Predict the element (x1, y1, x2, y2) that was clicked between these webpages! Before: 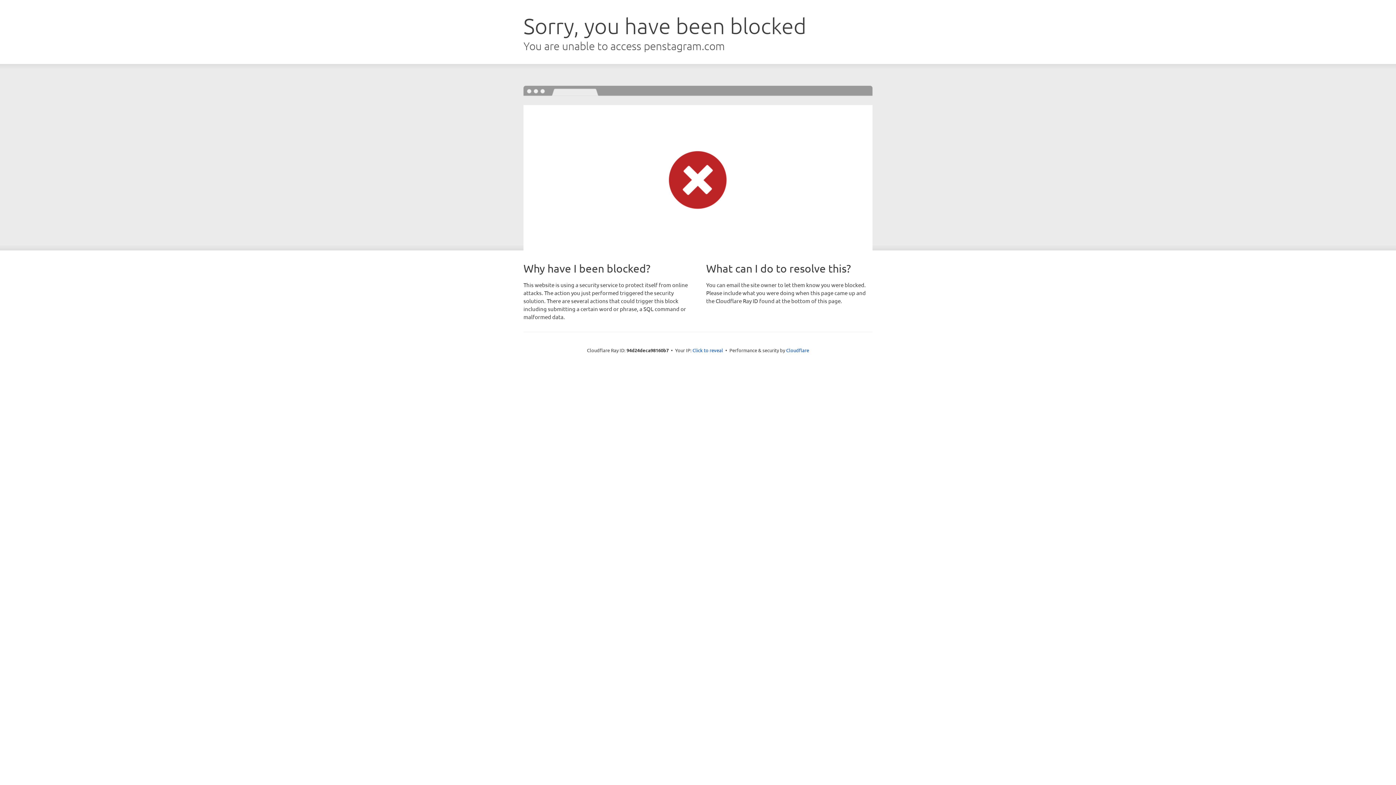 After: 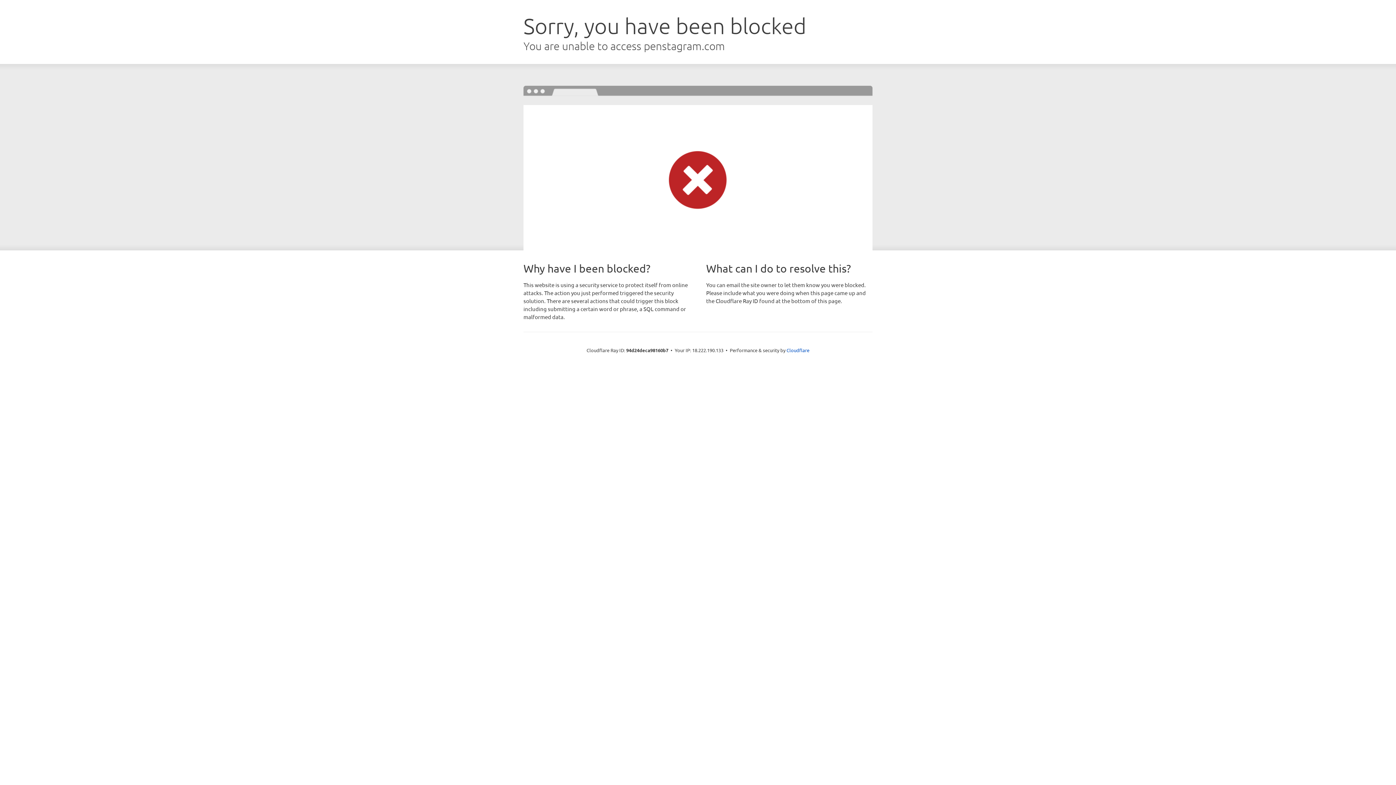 Action: bbox: (692, 346, 723, 353) label: Click to reveal